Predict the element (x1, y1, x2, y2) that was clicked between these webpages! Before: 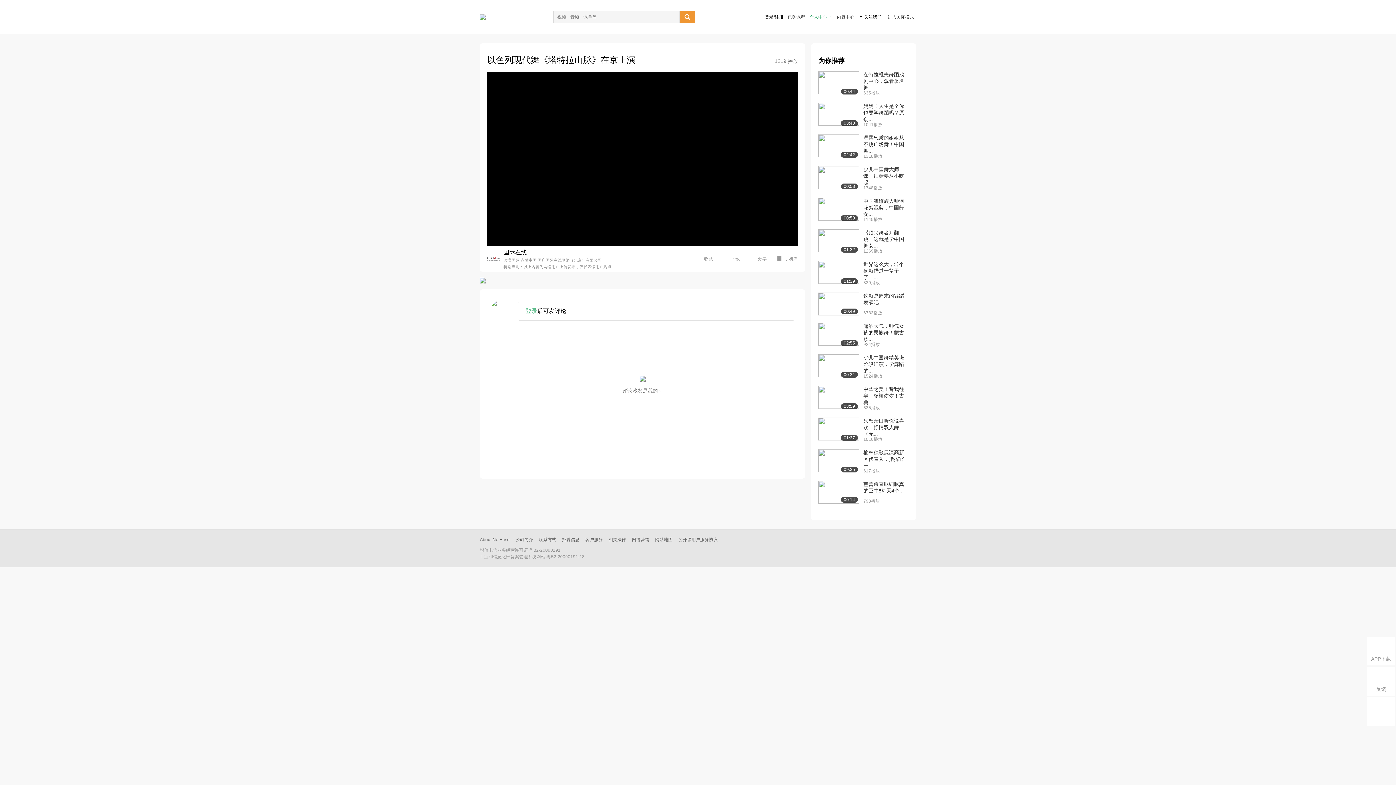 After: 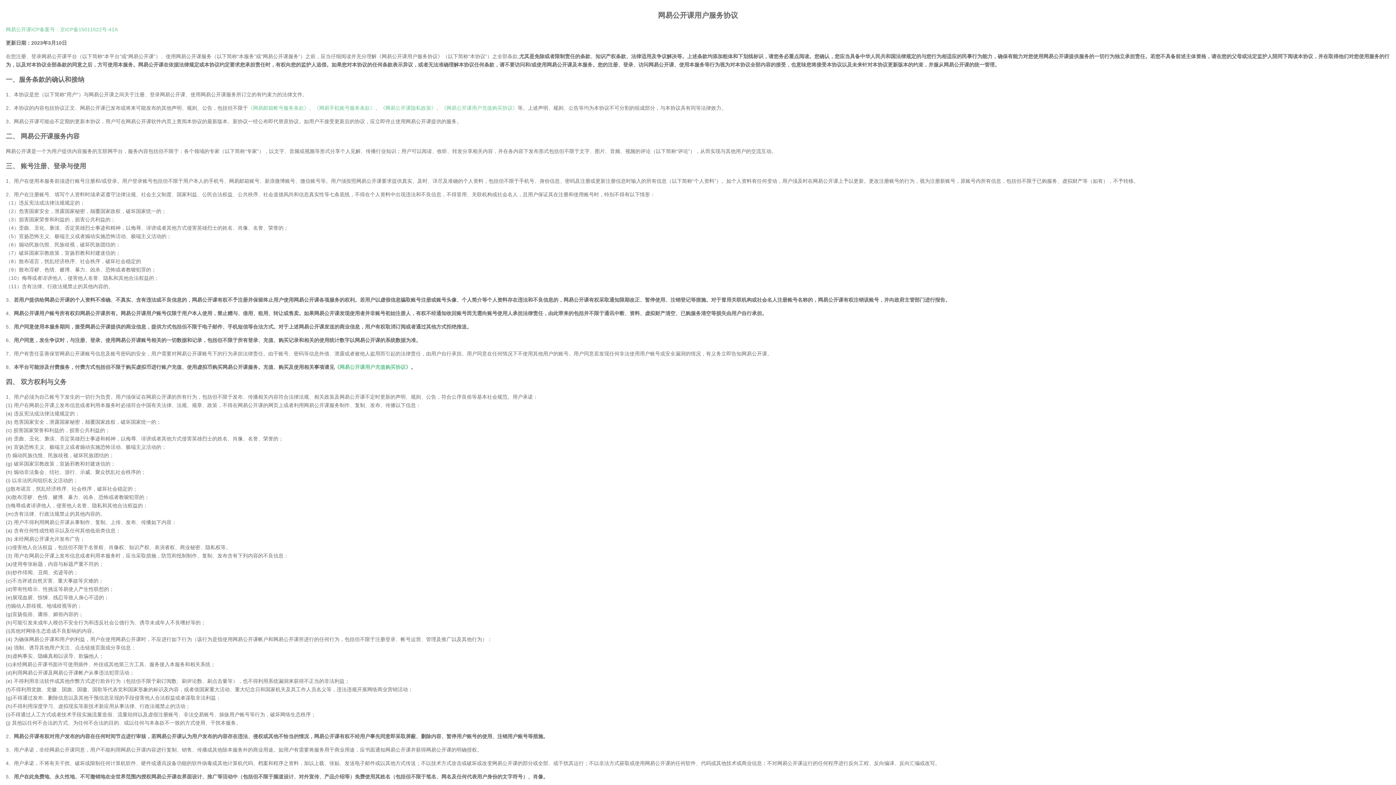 Action: label: 公开课用户服务协议 bbox: (678, 537, 717, 542)